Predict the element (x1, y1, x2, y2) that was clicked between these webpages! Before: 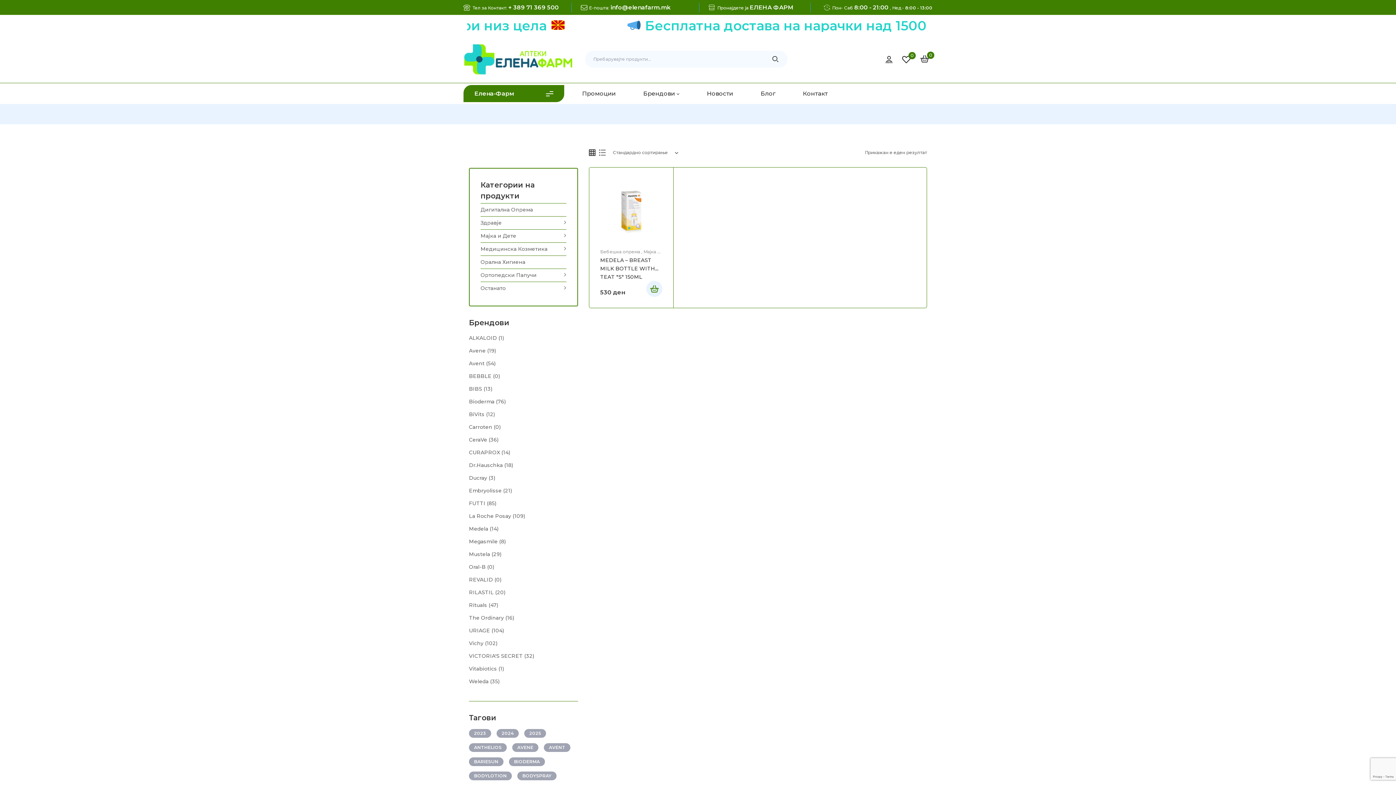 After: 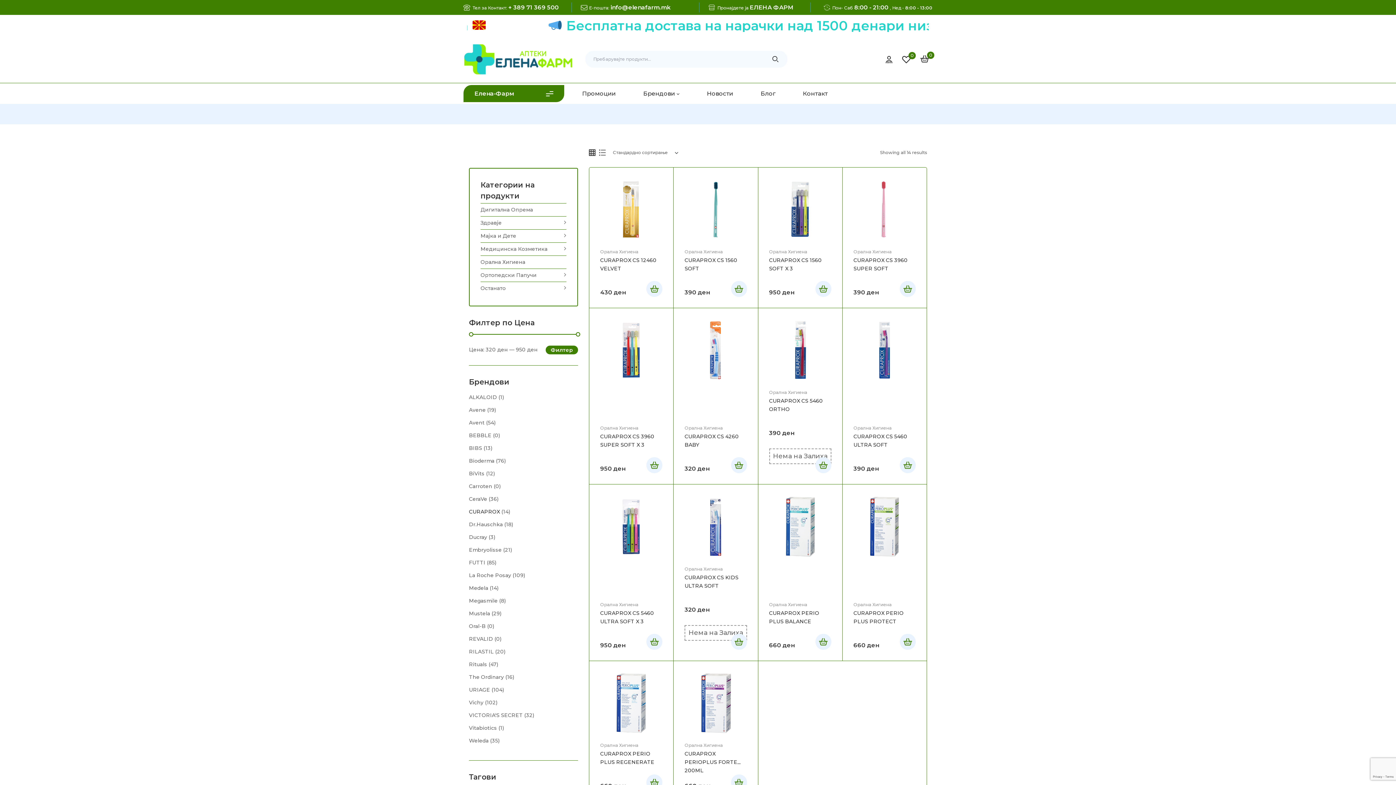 Action: bbox: (469, 449, 500, 456) label: CURAPROX